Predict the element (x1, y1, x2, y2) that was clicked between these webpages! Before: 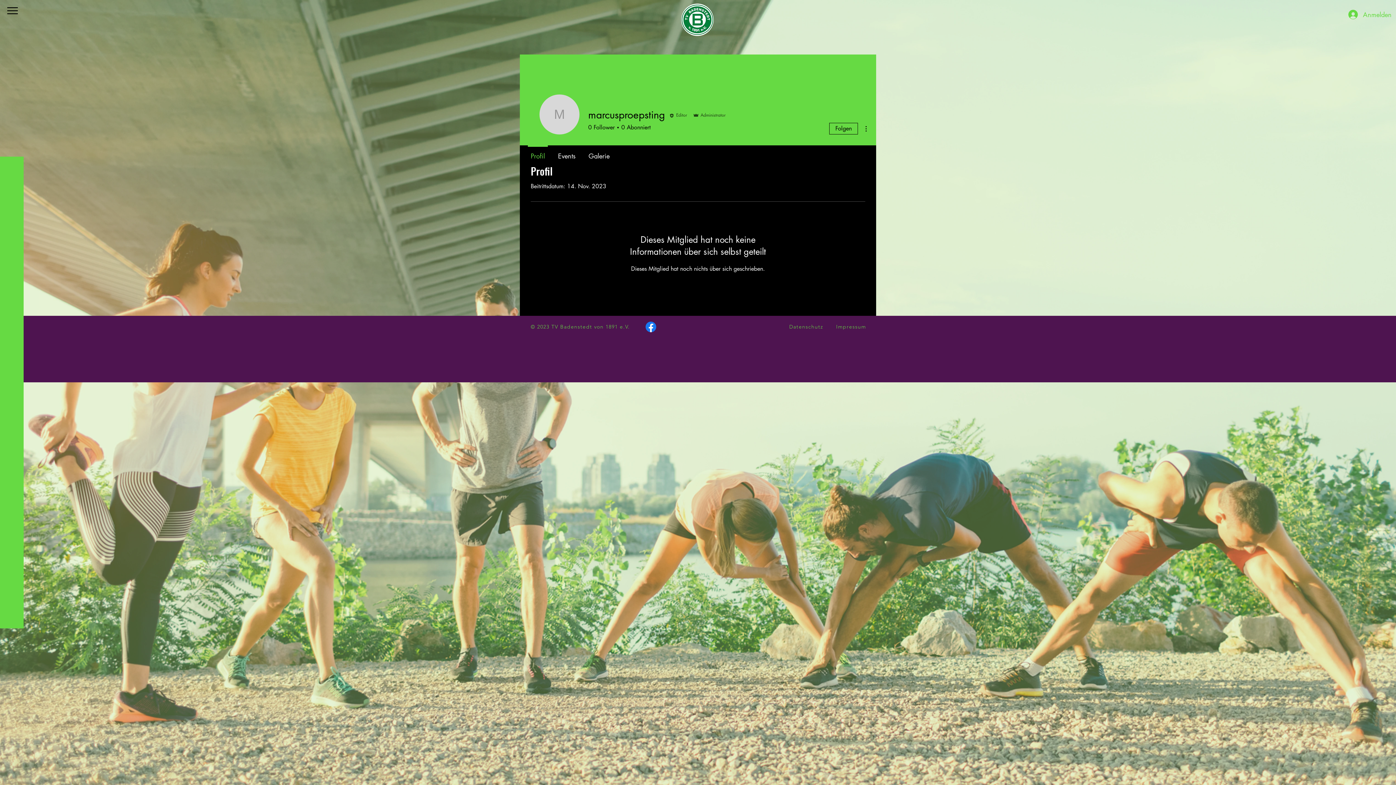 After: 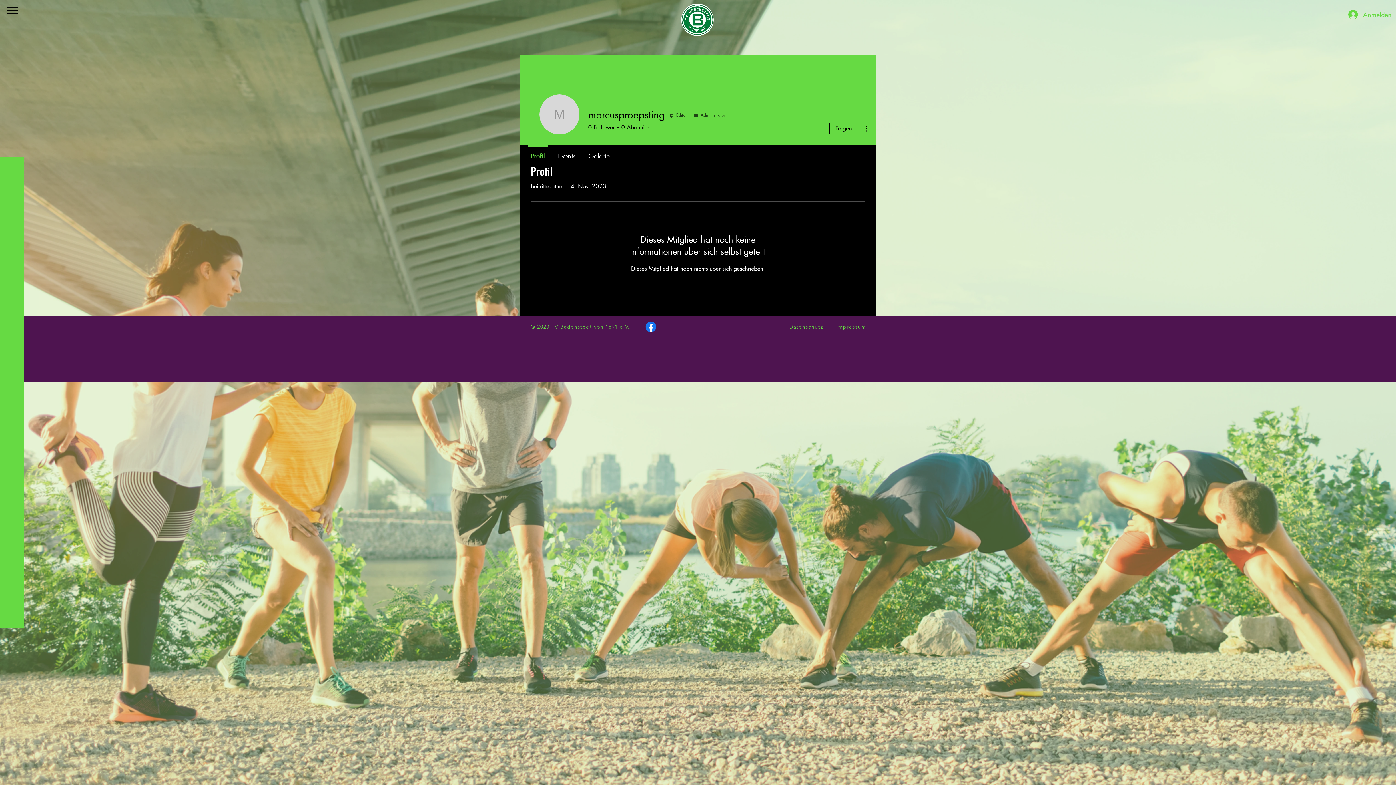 Action: label: Facebook bbox: (644, 320, 658, 334)